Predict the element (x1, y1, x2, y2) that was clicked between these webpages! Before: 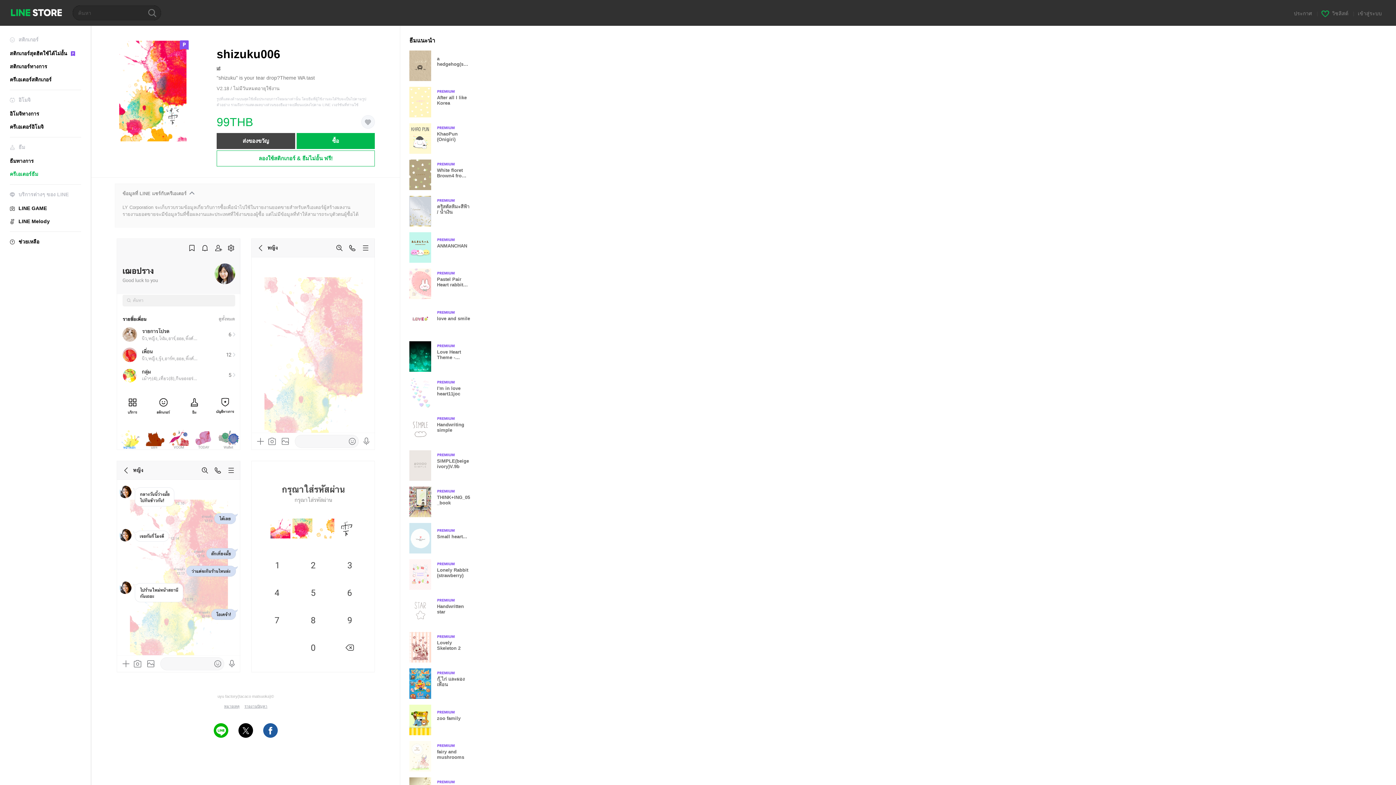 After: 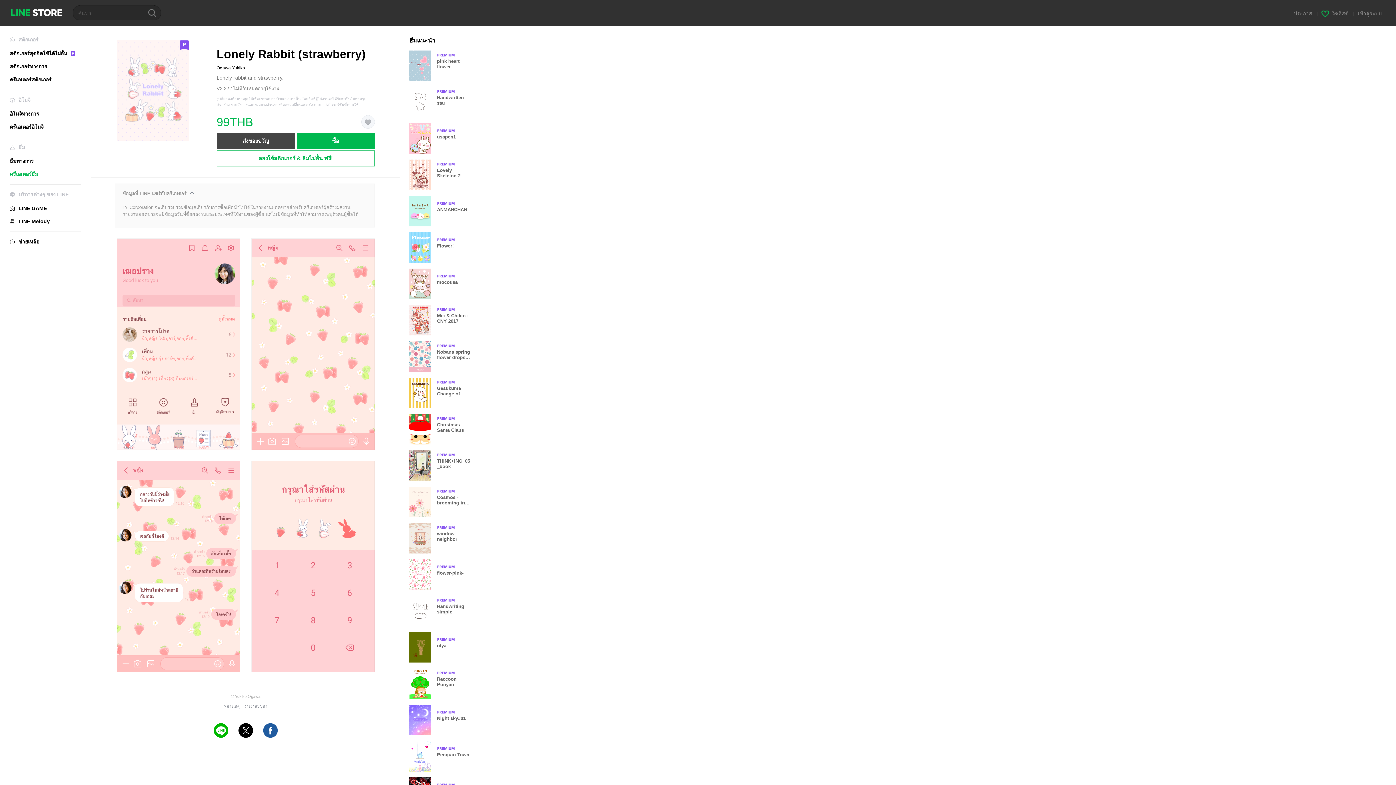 Action: label: Premium
Lonely Rabbit (strawberry) bbox: (409, 559, 477, 590)